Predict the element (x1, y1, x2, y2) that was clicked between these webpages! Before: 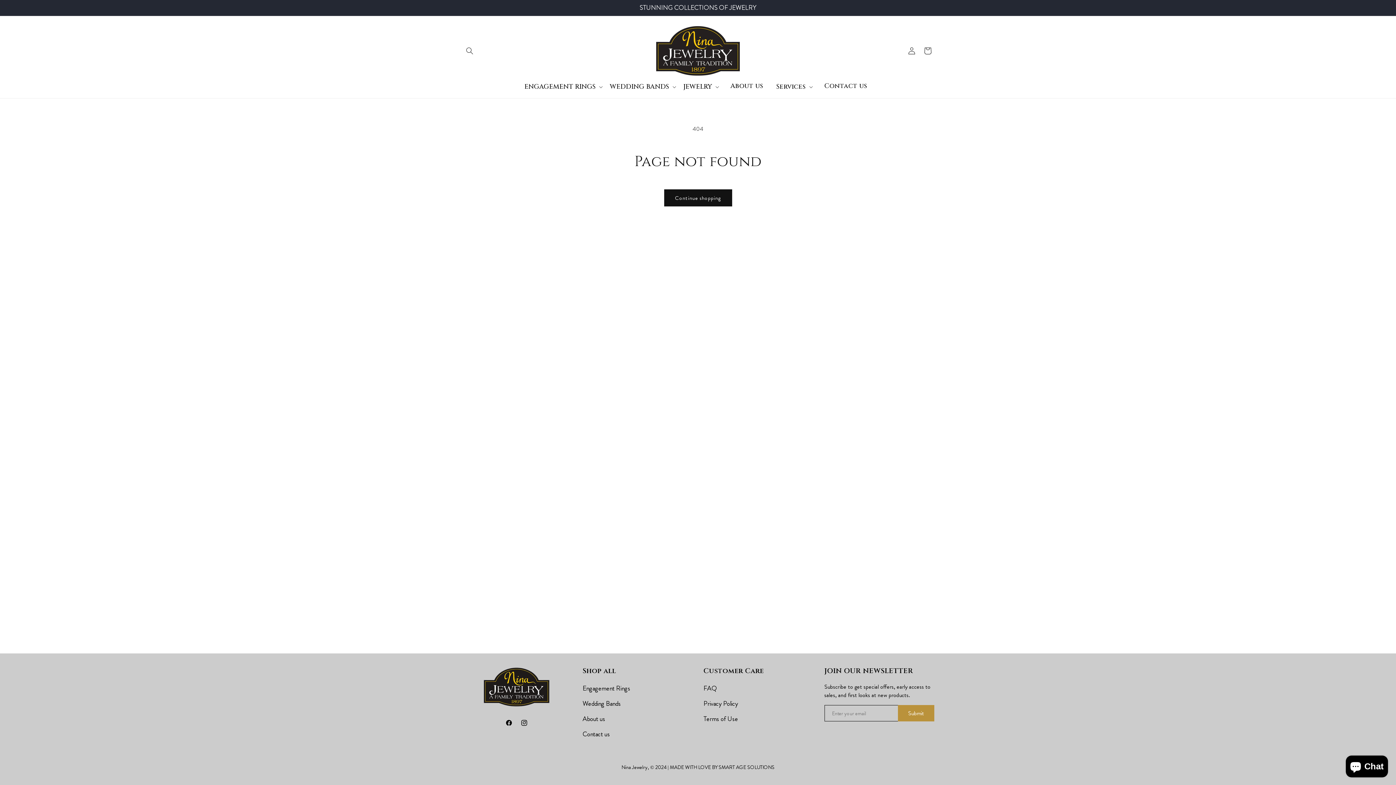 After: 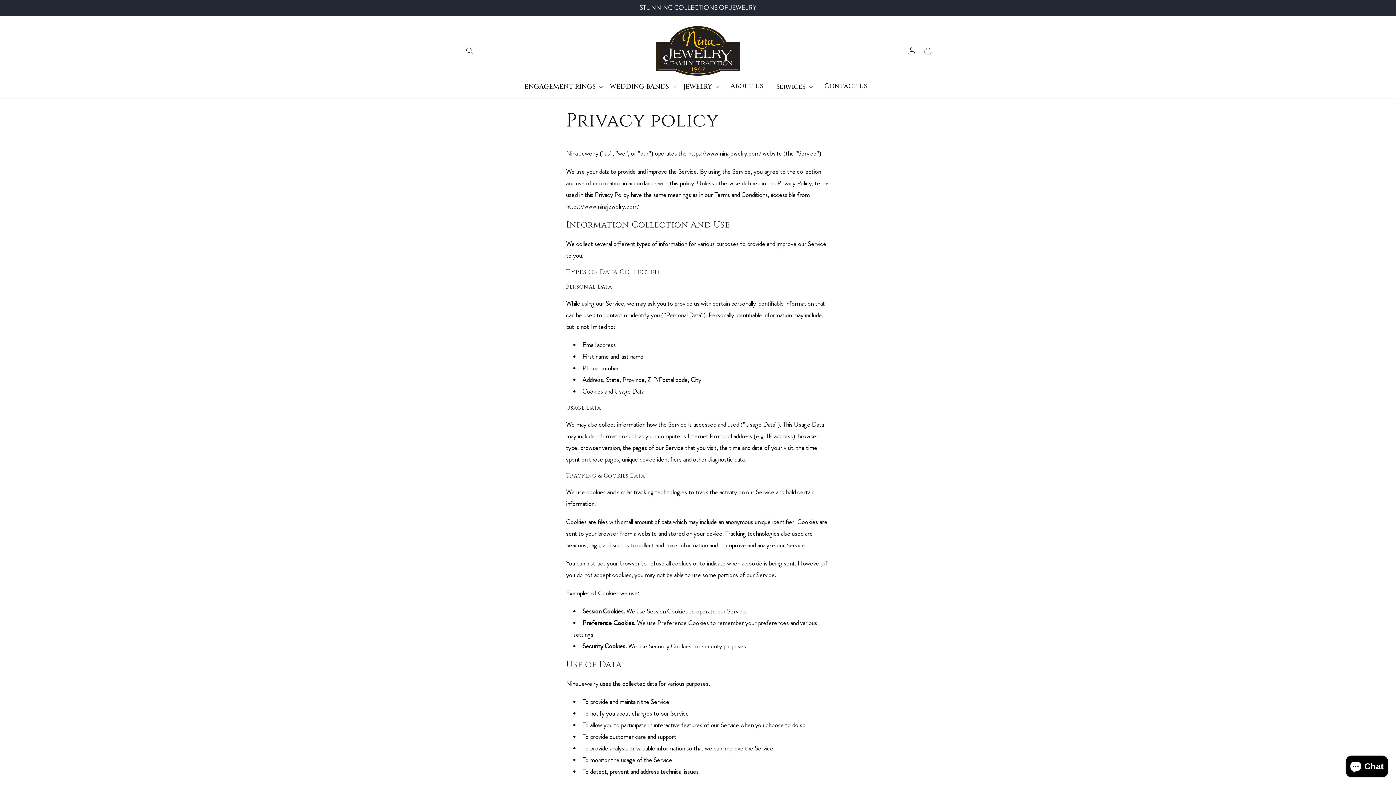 Action: bbox: (703, 696, 738, 711) label: Privacy Policy